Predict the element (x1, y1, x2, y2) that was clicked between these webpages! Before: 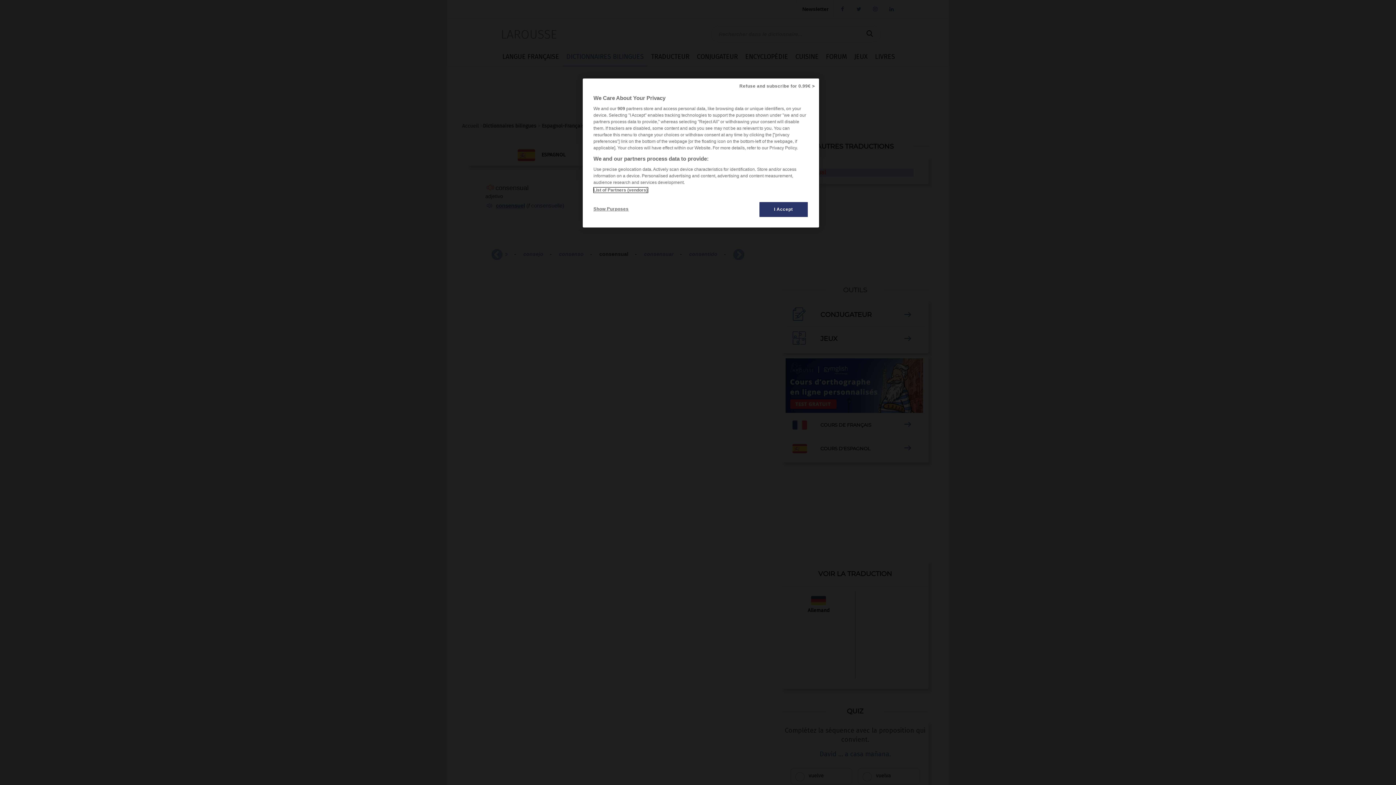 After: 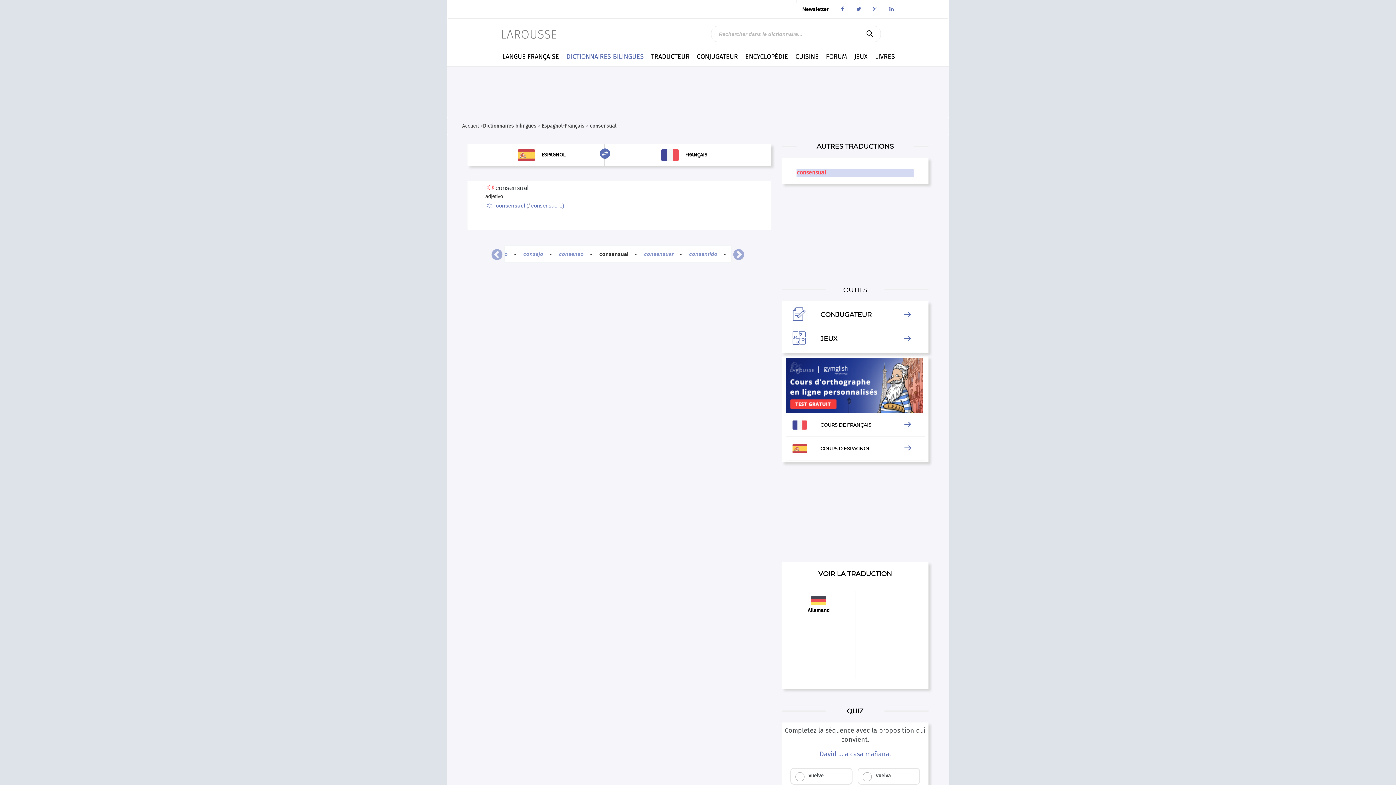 Action: bbox: (735, 78, 819, 94) label: Refuse and subscribe for 0.99€ >